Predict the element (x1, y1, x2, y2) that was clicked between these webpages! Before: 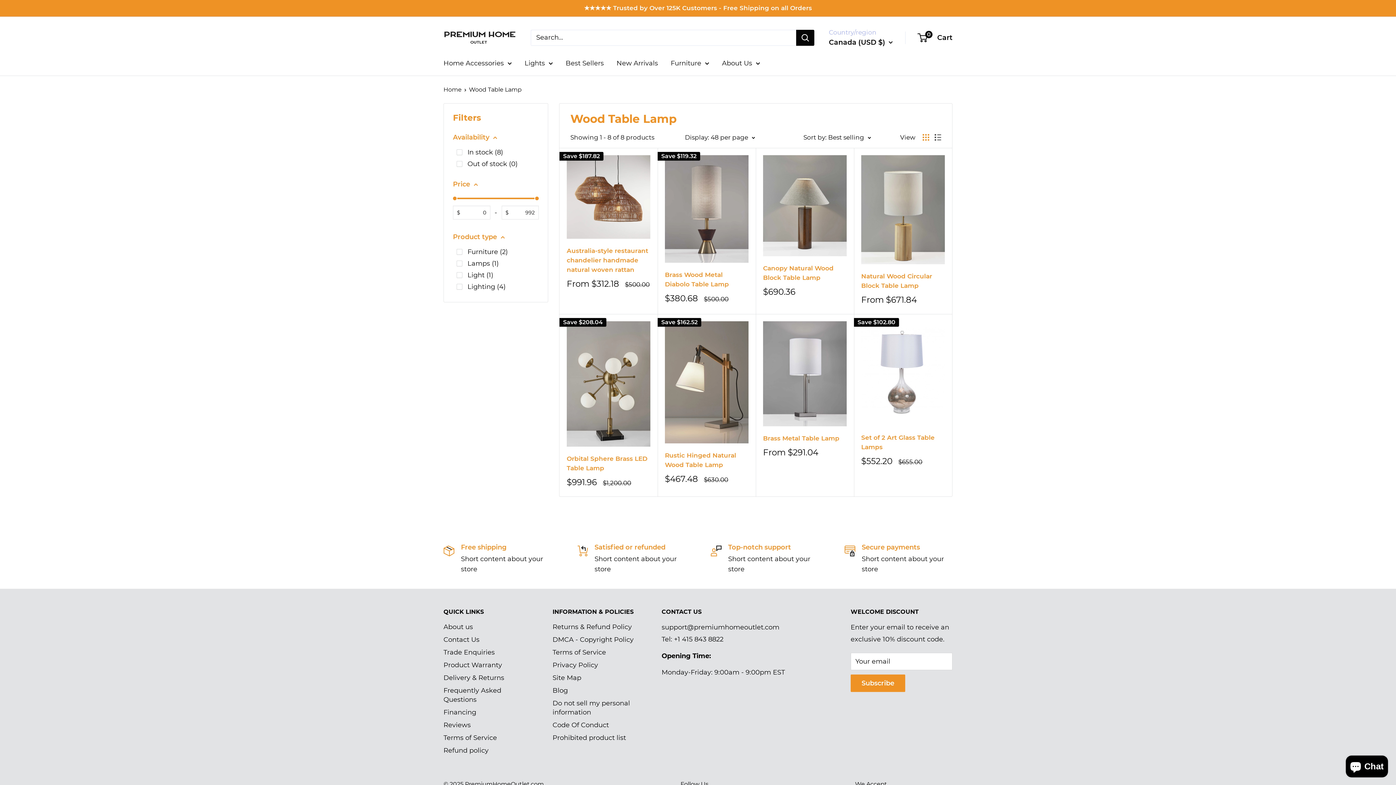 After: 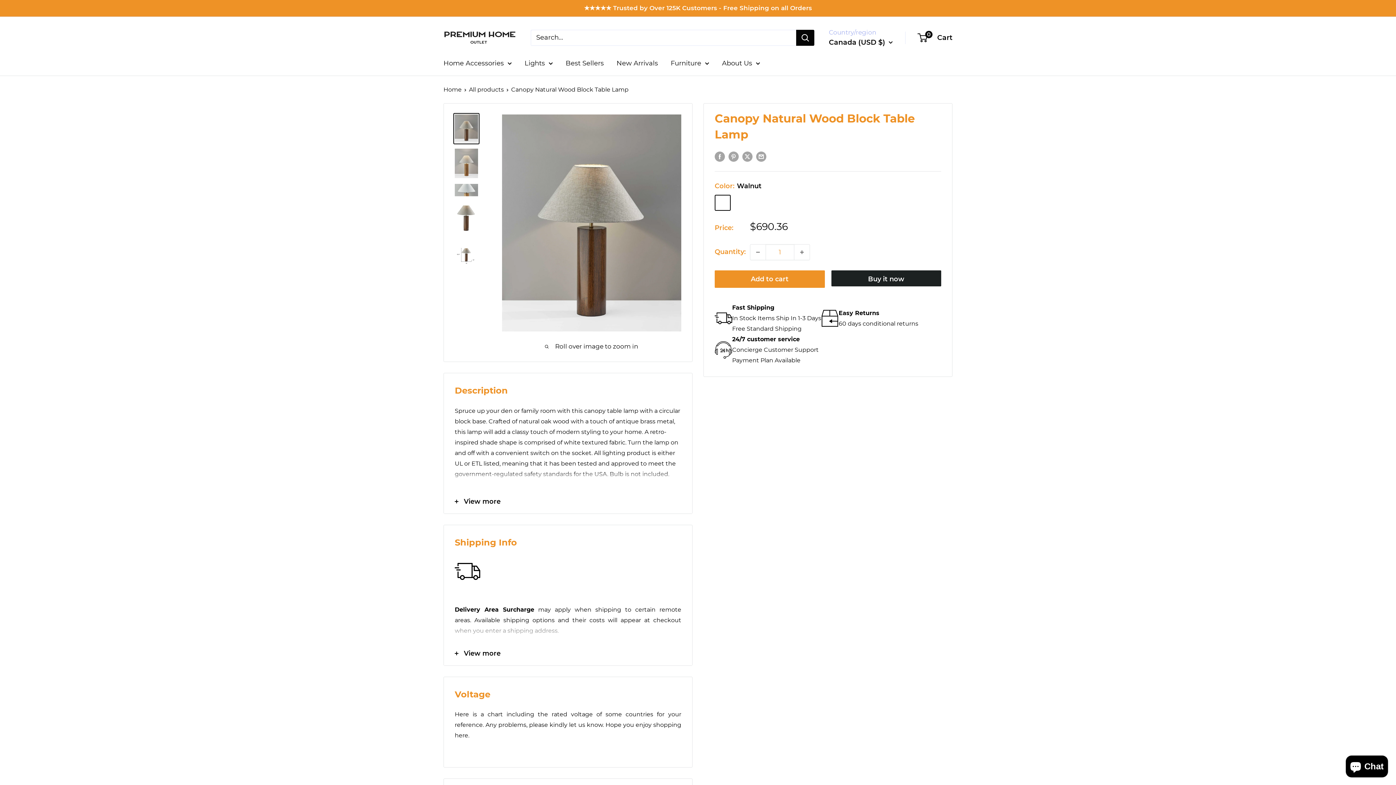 Action: bbox: (763, 155, 846, 256)